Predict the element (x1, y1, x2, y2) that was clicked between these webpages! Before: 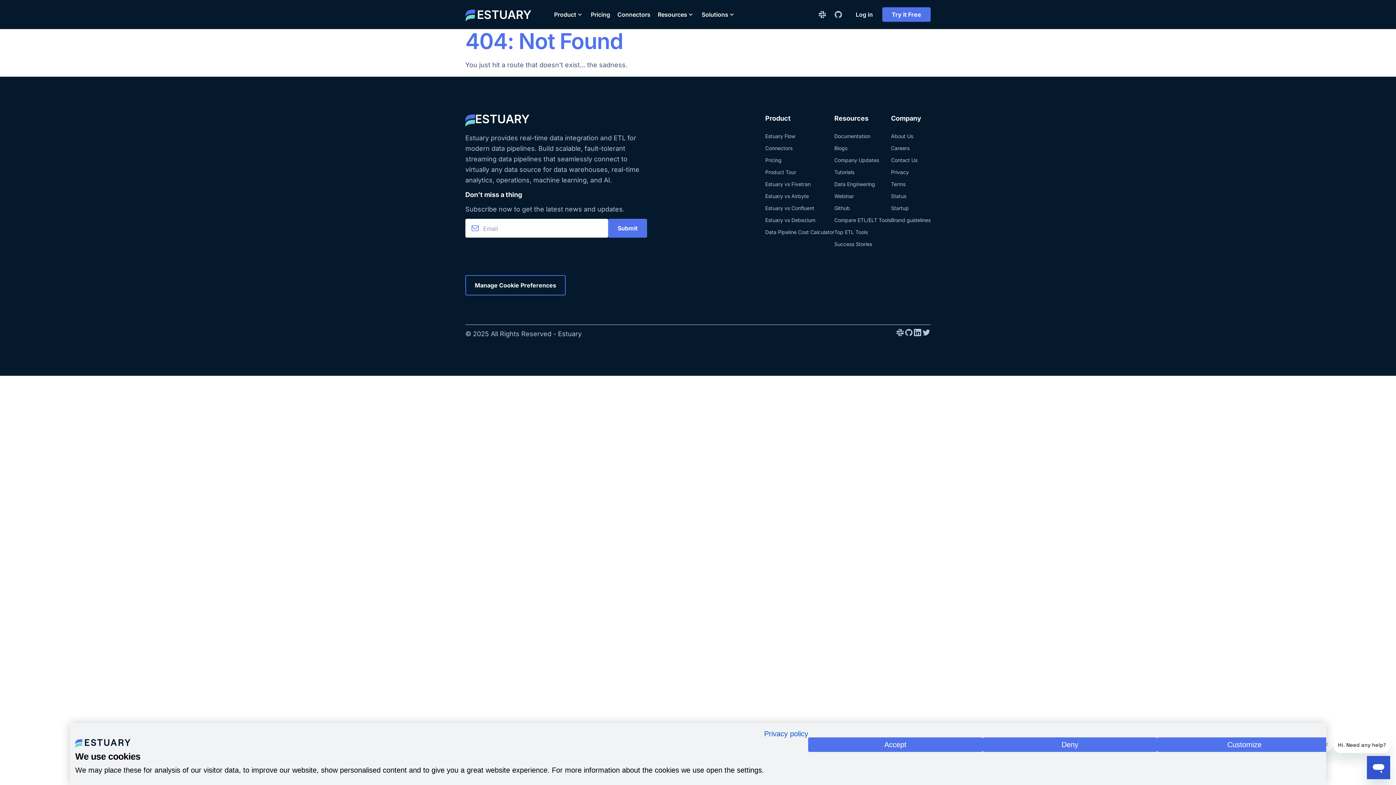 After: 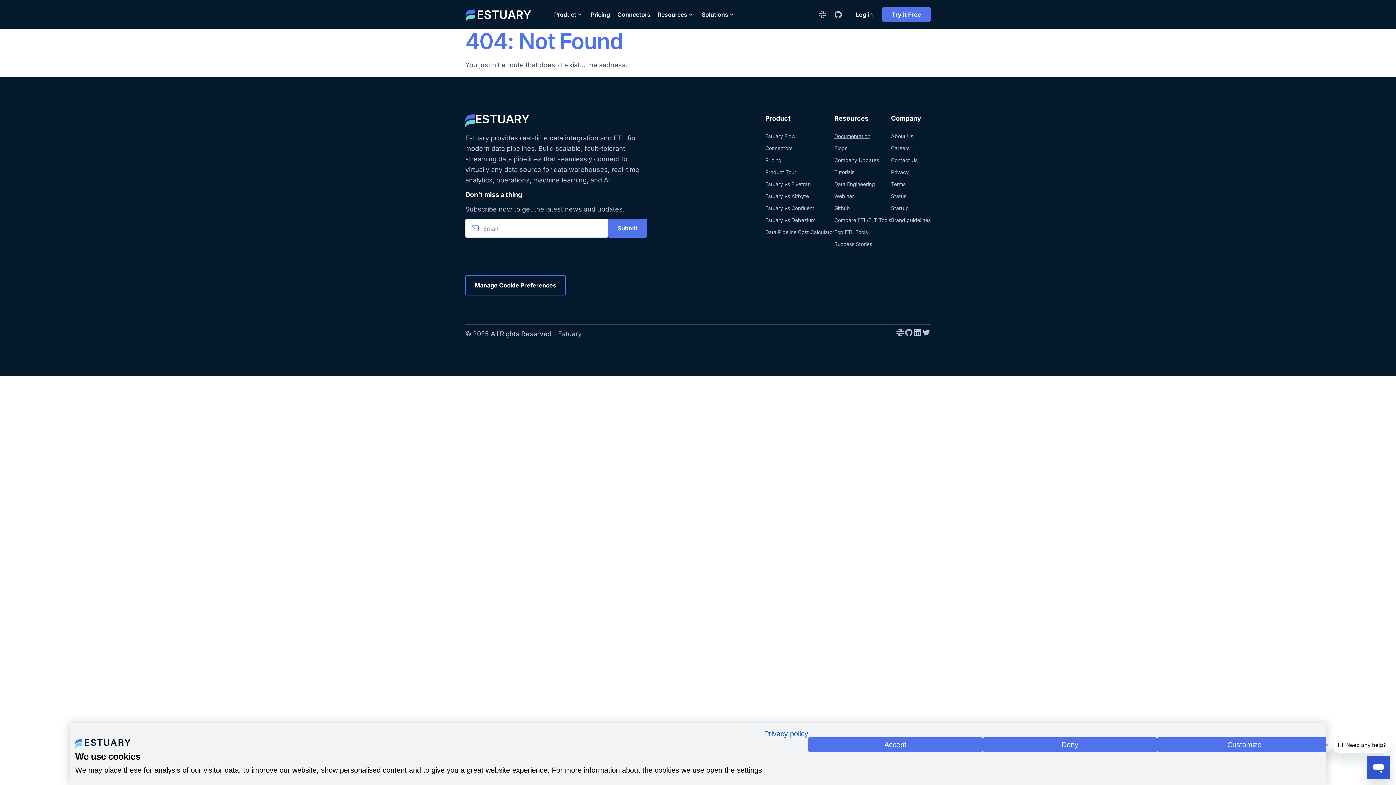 Action: bbox: (834, 132, 891, 140) label: Explore the documentation about Estuary Flow